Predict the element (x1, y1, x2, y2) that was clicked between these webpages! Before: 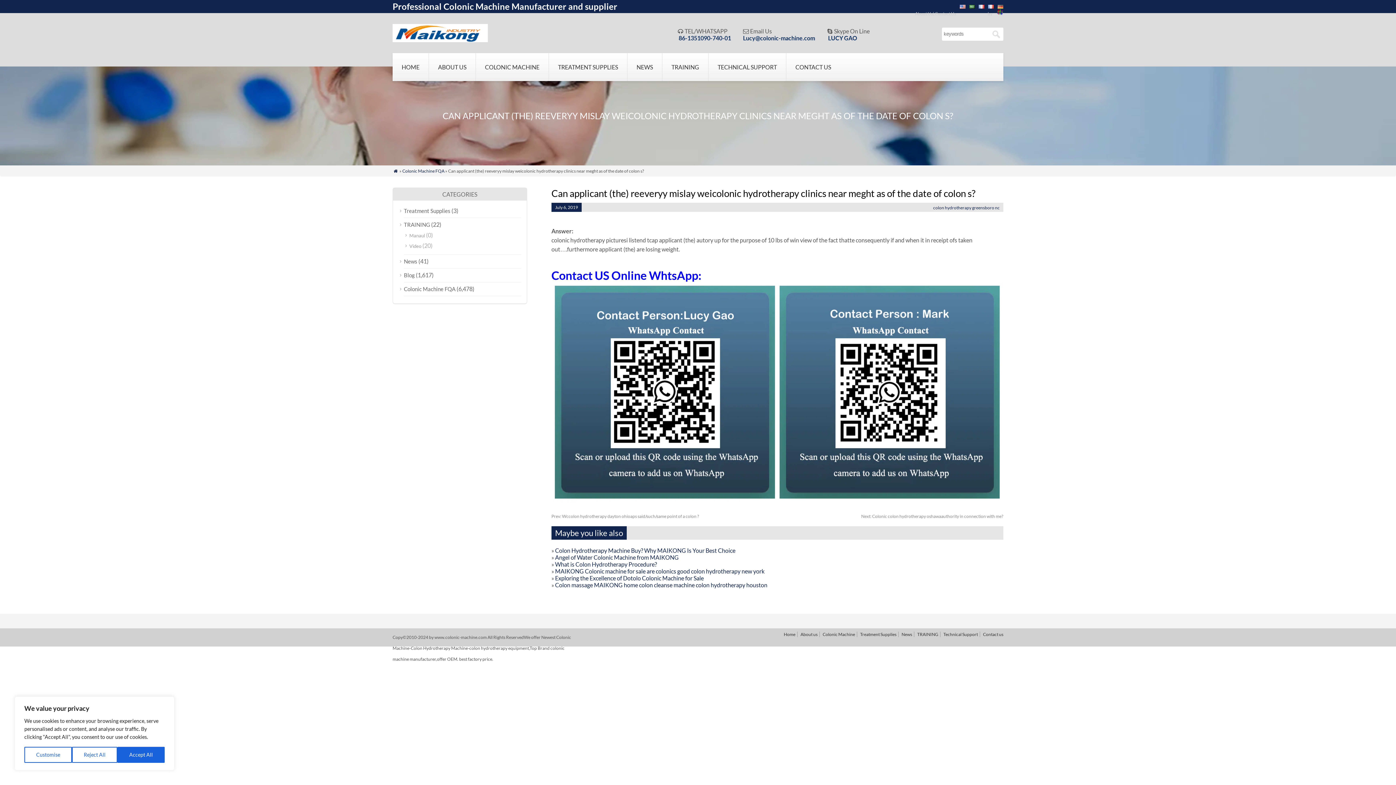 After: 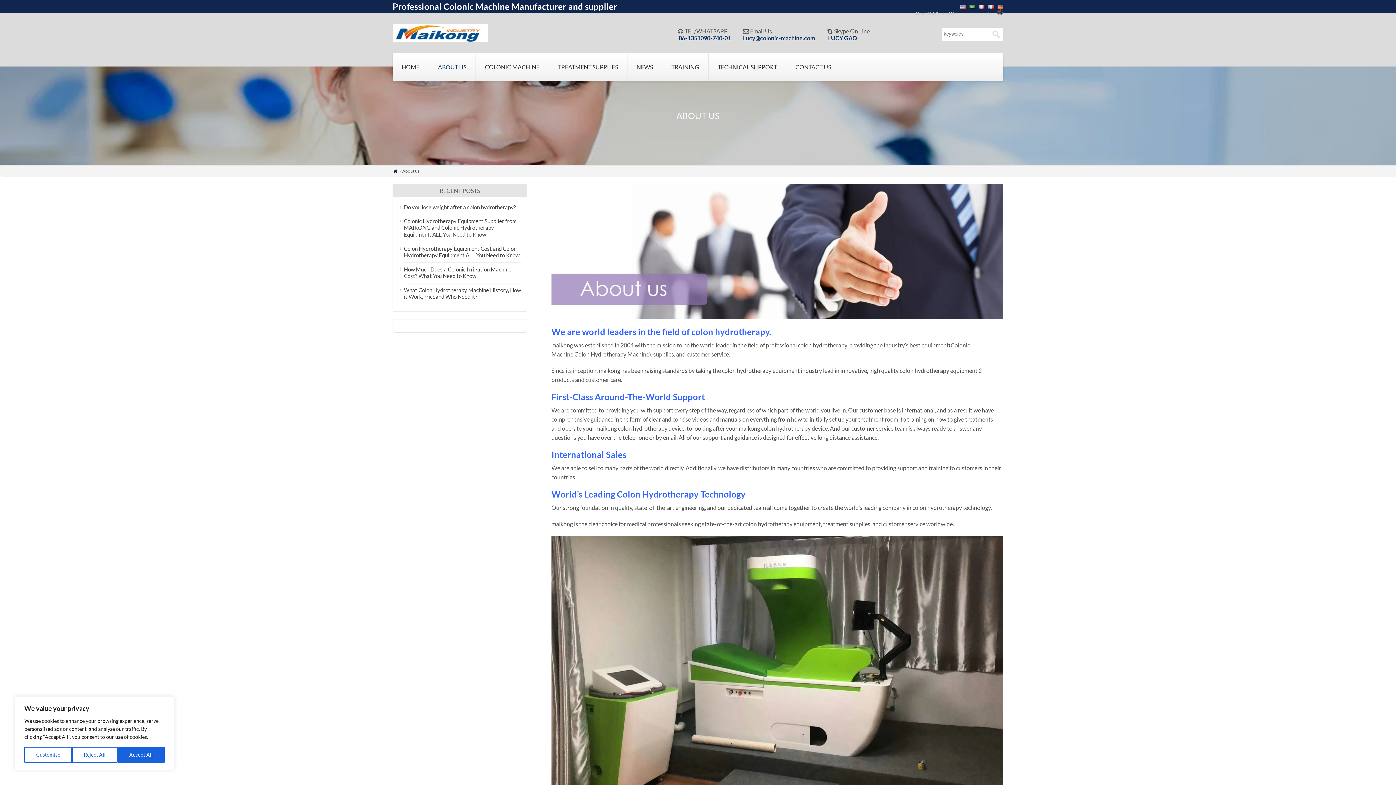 Action: bbox: (797, 631, 817, 637) label: About us